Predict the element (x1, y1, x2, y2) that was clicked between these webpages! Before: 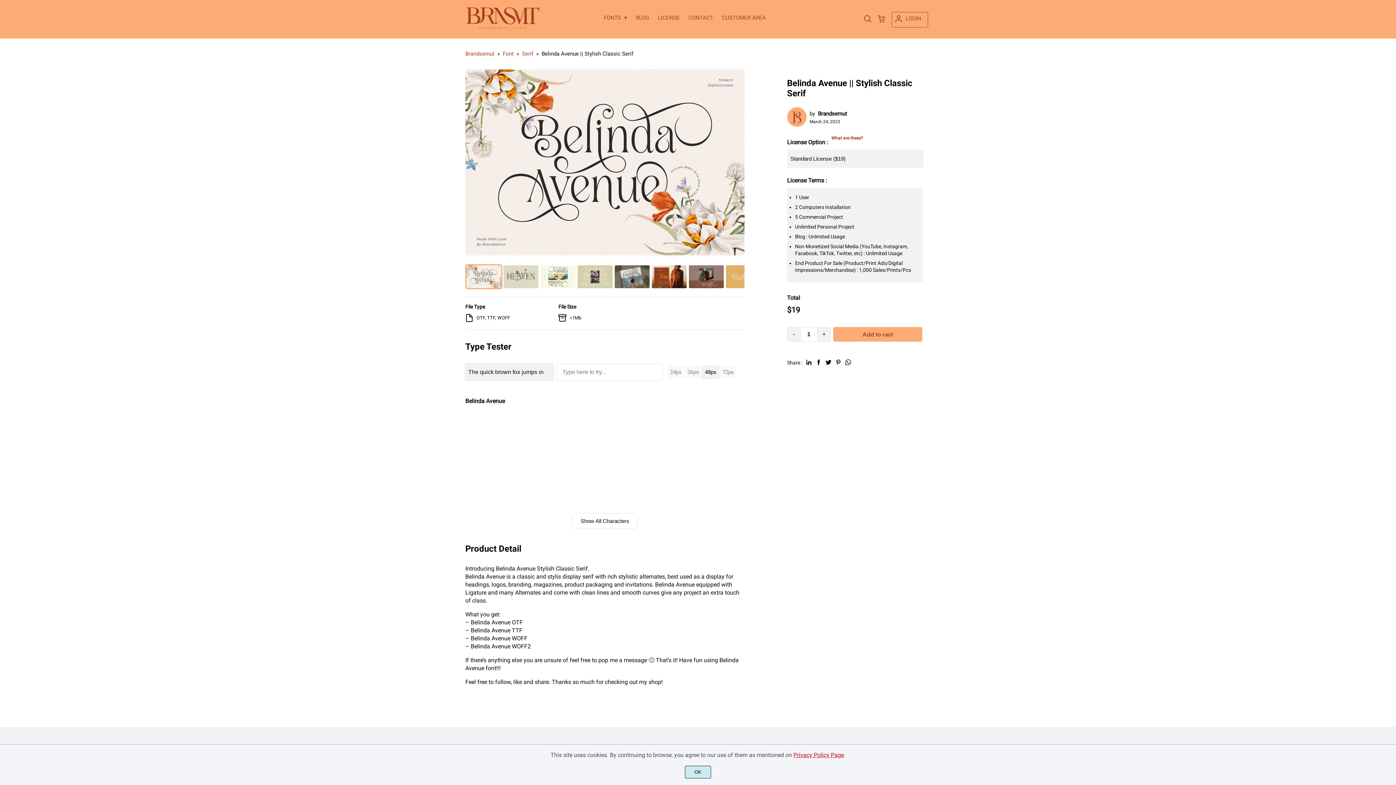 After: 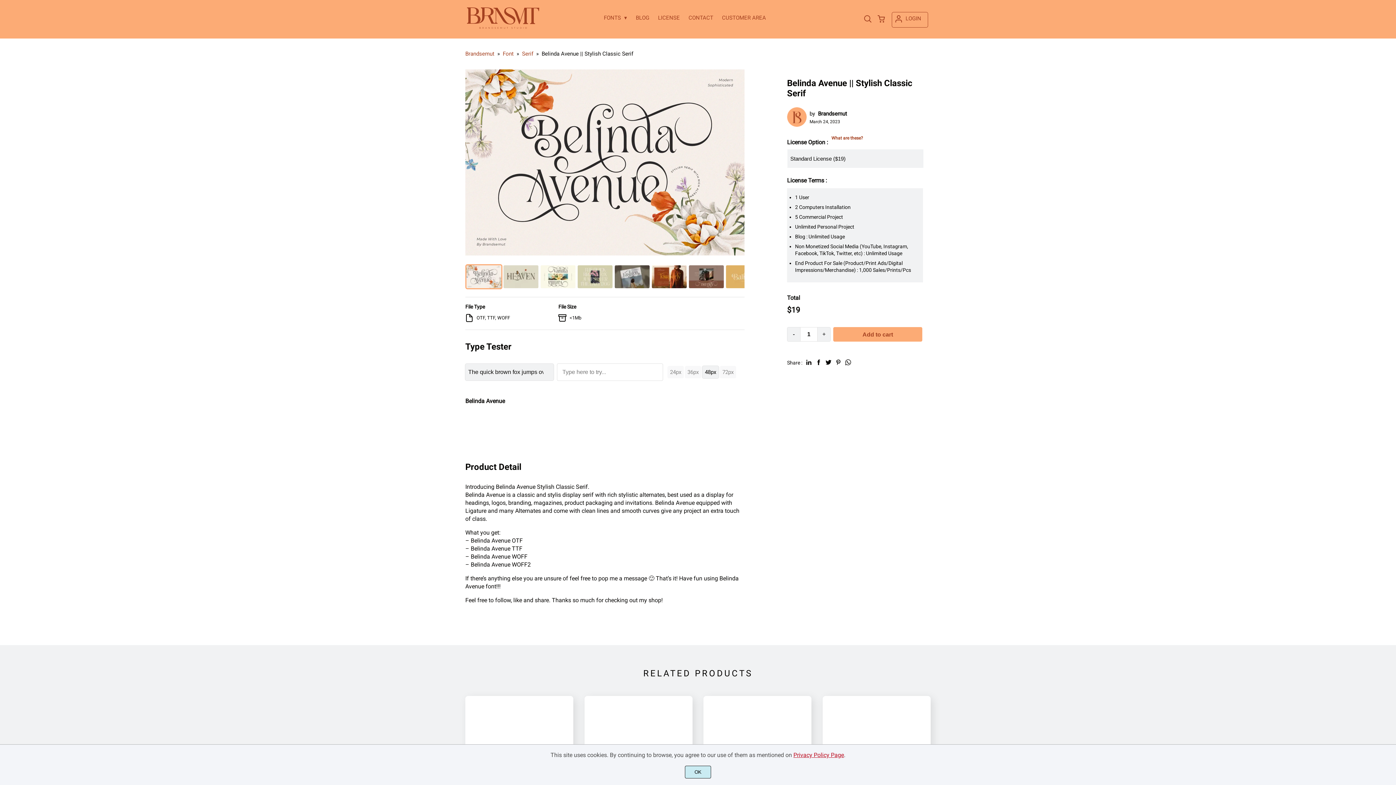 Action: label: Show All Characters bbox: (572, 513, 637, 528)